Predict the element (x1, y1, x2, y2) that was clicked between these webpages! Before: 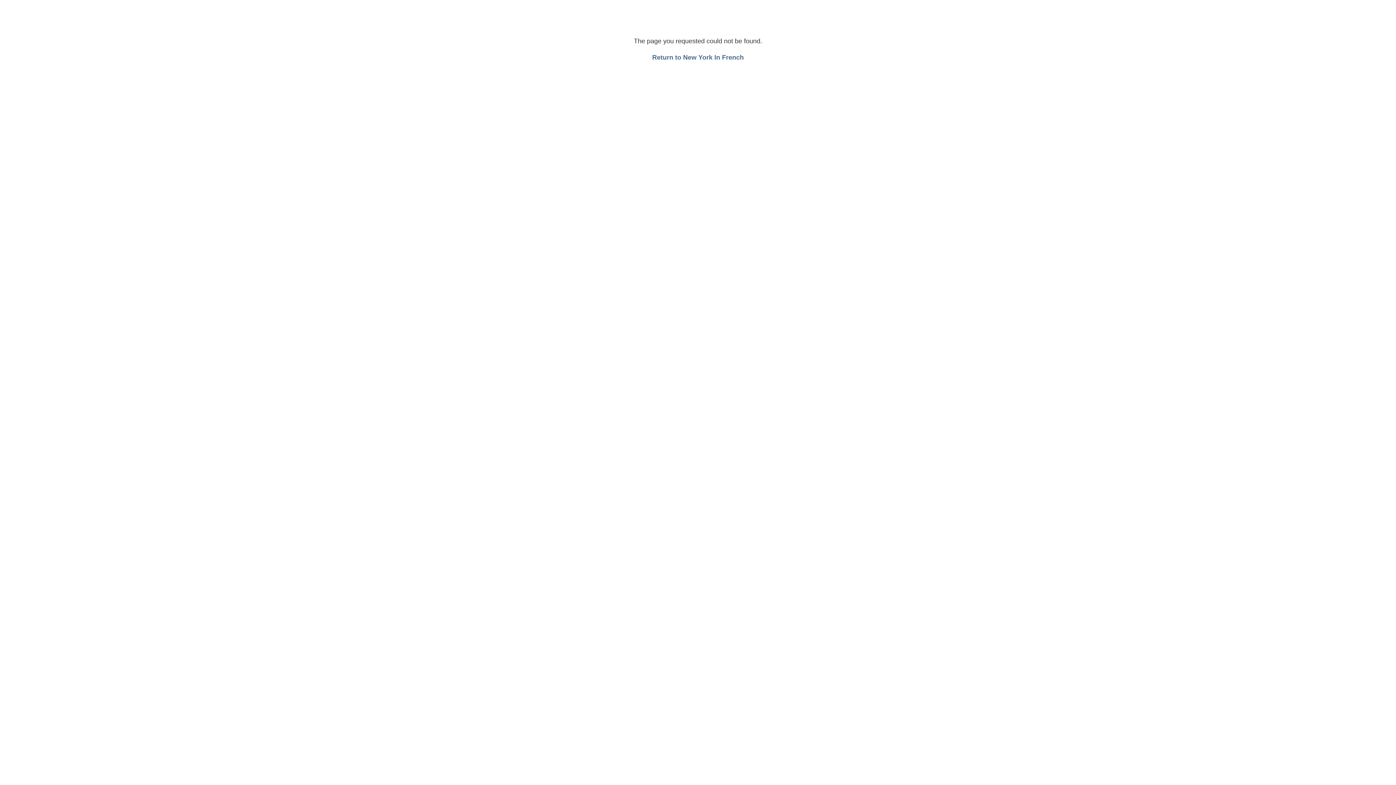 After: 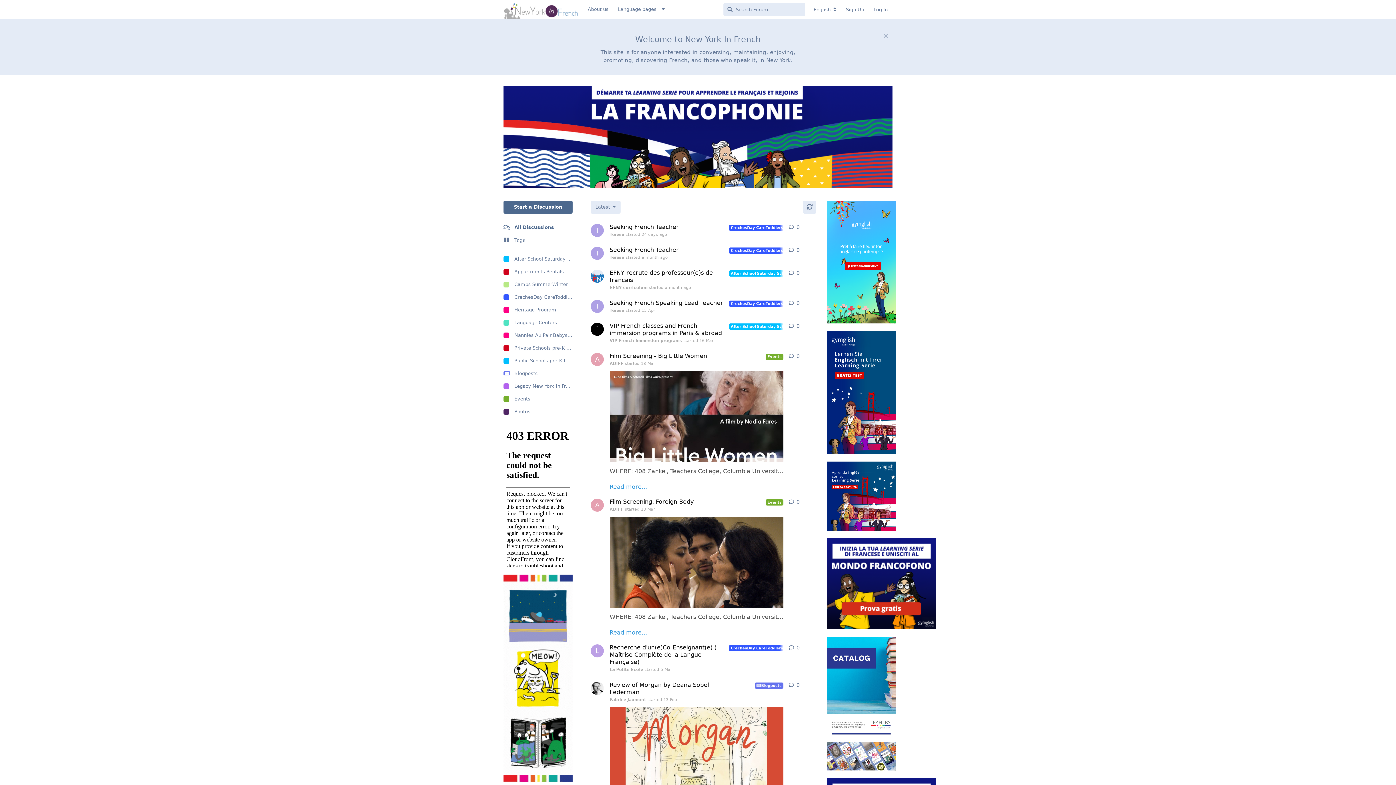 Action: label: Return to New York In French bbox: (652, 53, 744, 61)